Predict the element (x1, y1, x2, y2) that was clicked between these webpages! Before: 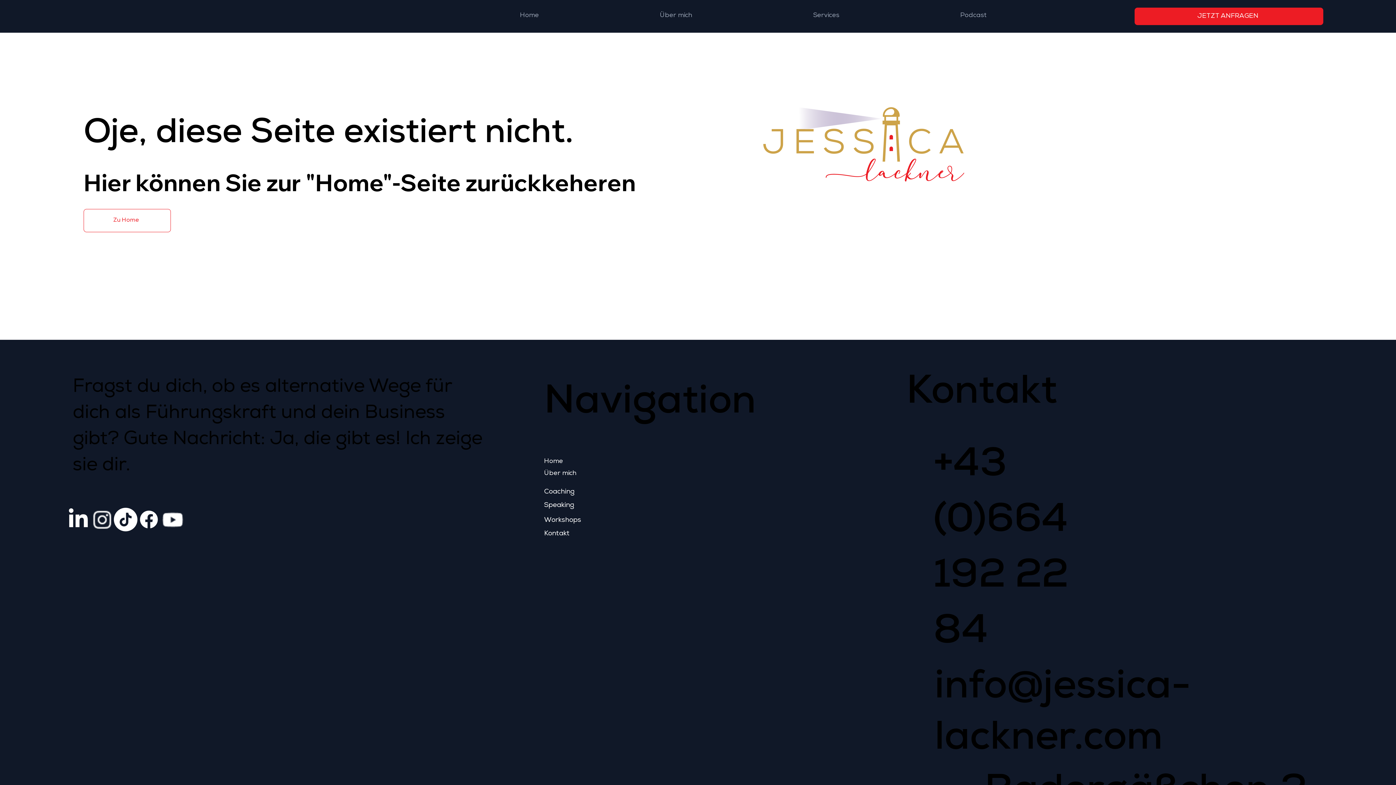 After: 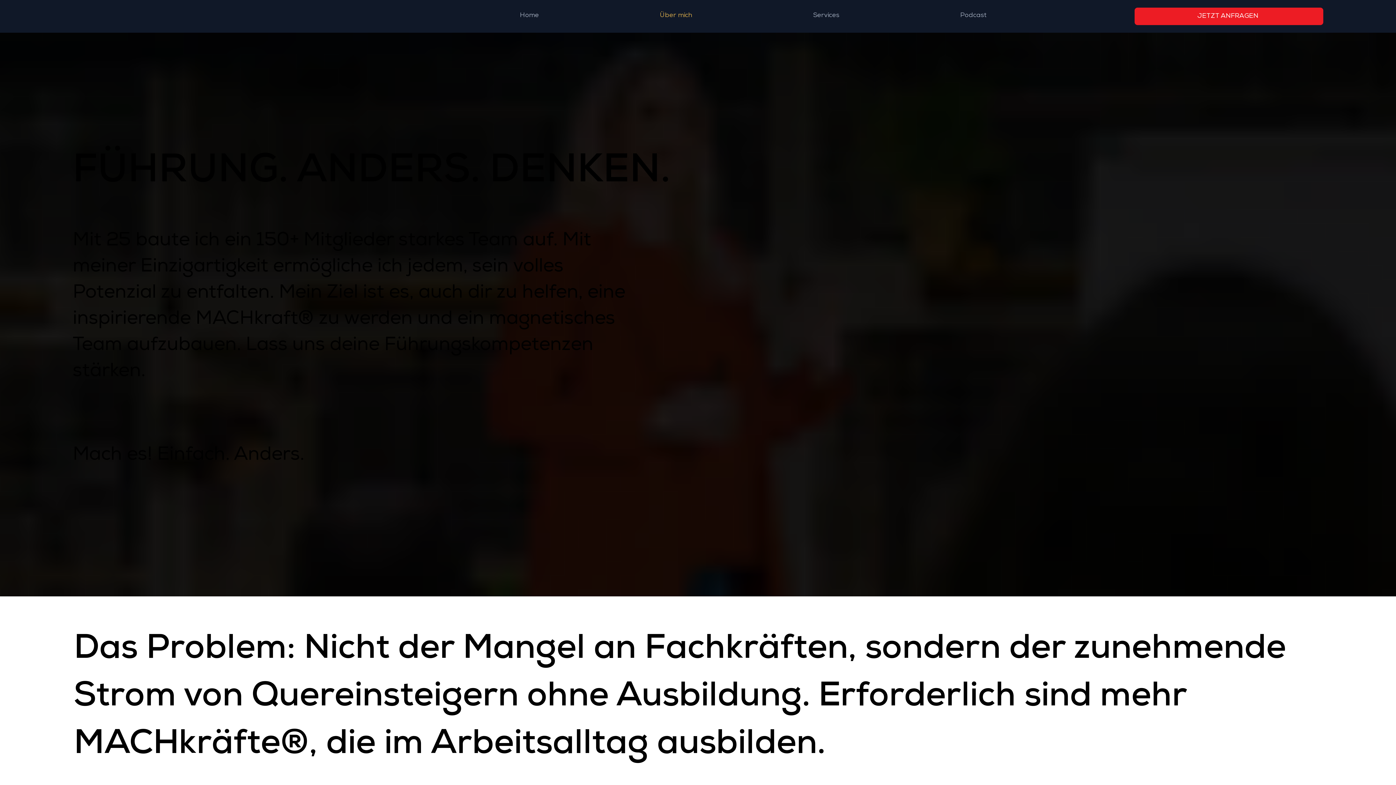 Action: bbox: (545, 8, 696, 23) label: Über mich